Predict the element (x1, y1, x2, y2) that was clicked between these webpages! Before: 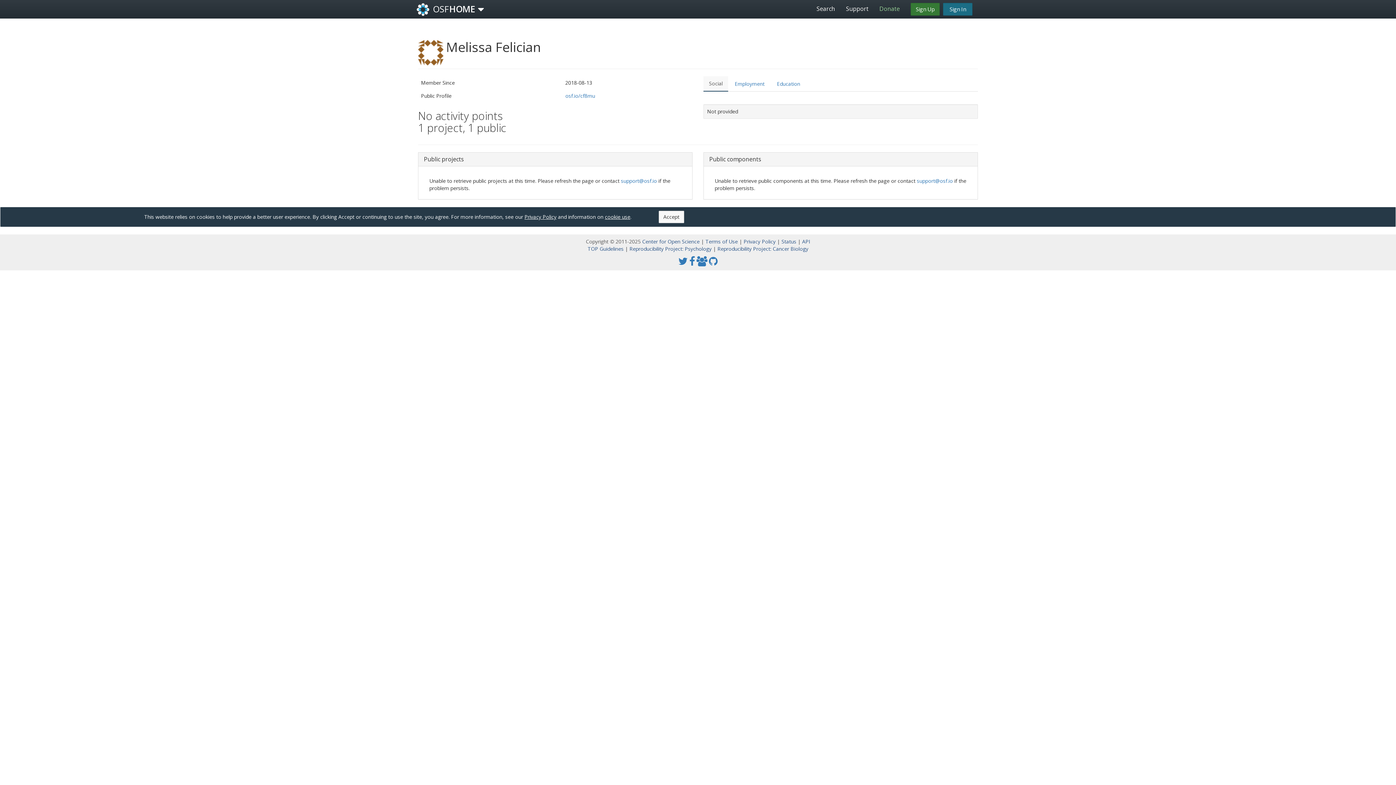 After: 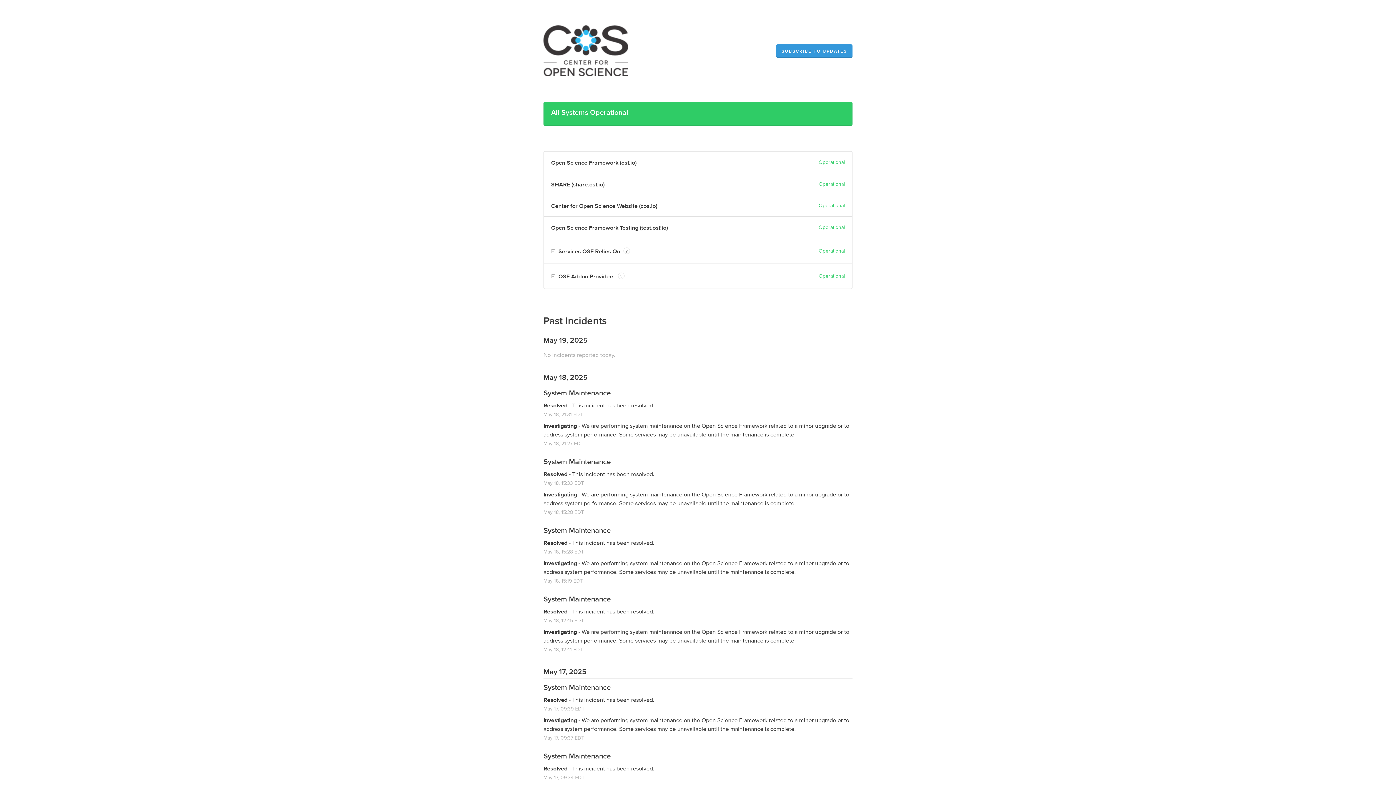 Action: bbox: (781, 238, 797, 245) label: Status 